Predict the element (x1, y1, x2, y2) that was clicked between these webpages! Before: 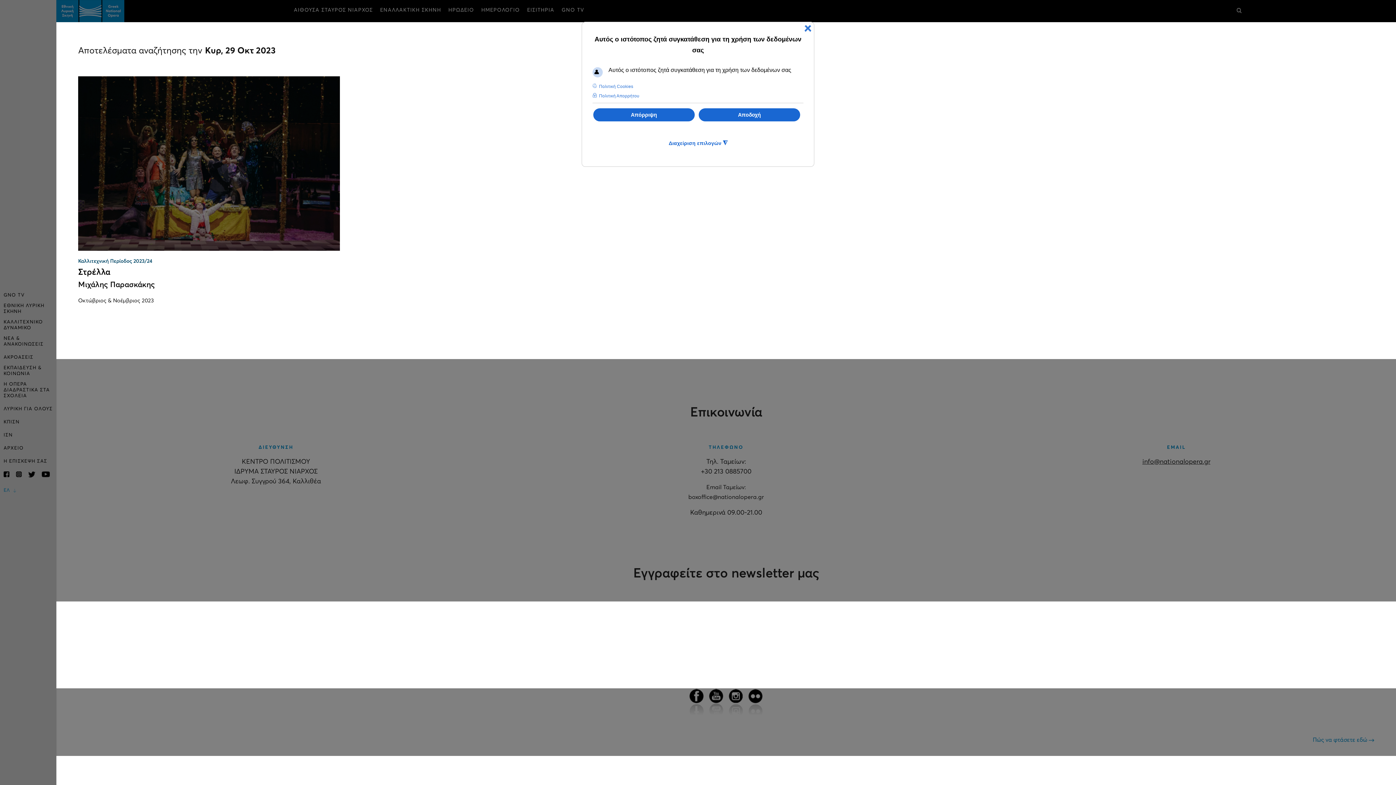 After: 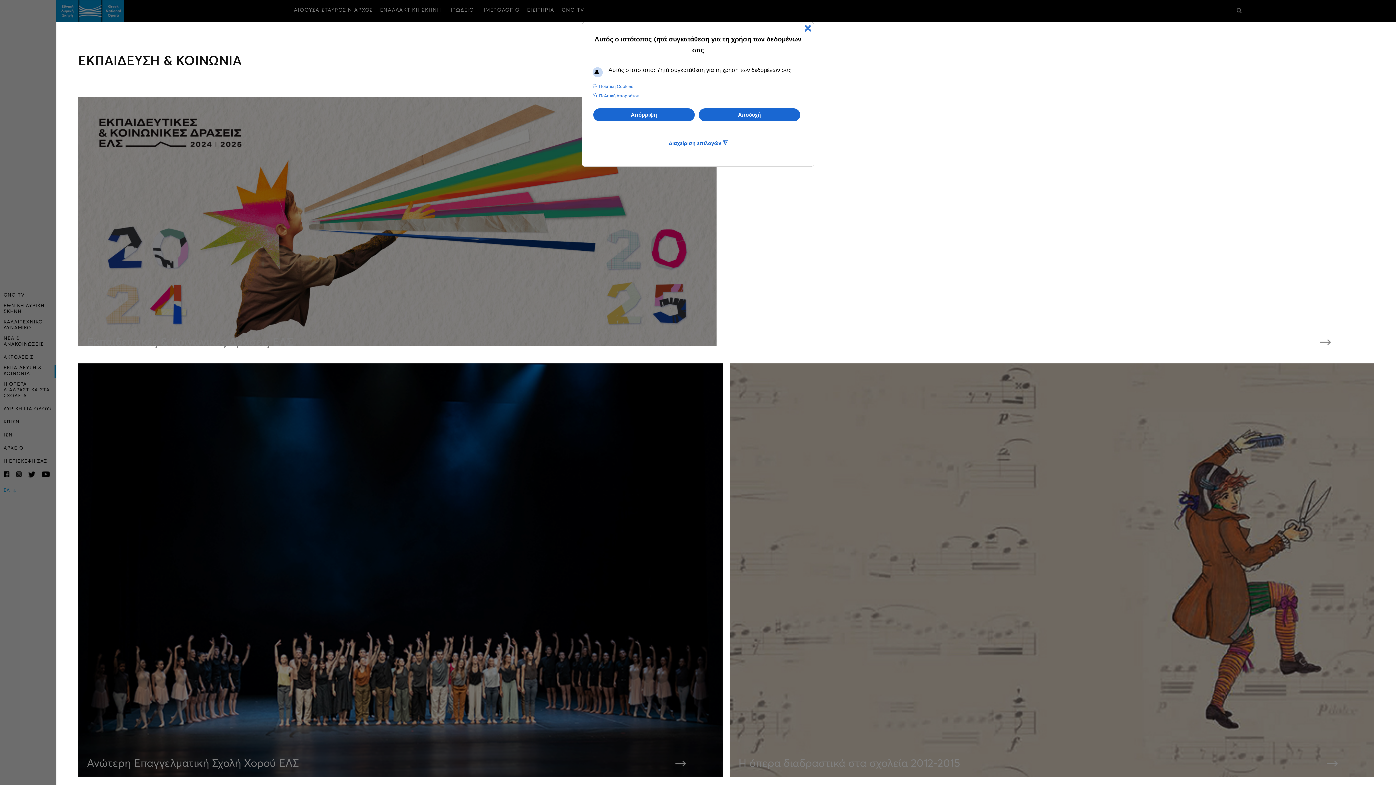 Action: bbox: (3, 365, 56, 377) label: ΕΚΠΑΙΔΕΥΣΗ & ΚΟΙΝΩΝΙΑ